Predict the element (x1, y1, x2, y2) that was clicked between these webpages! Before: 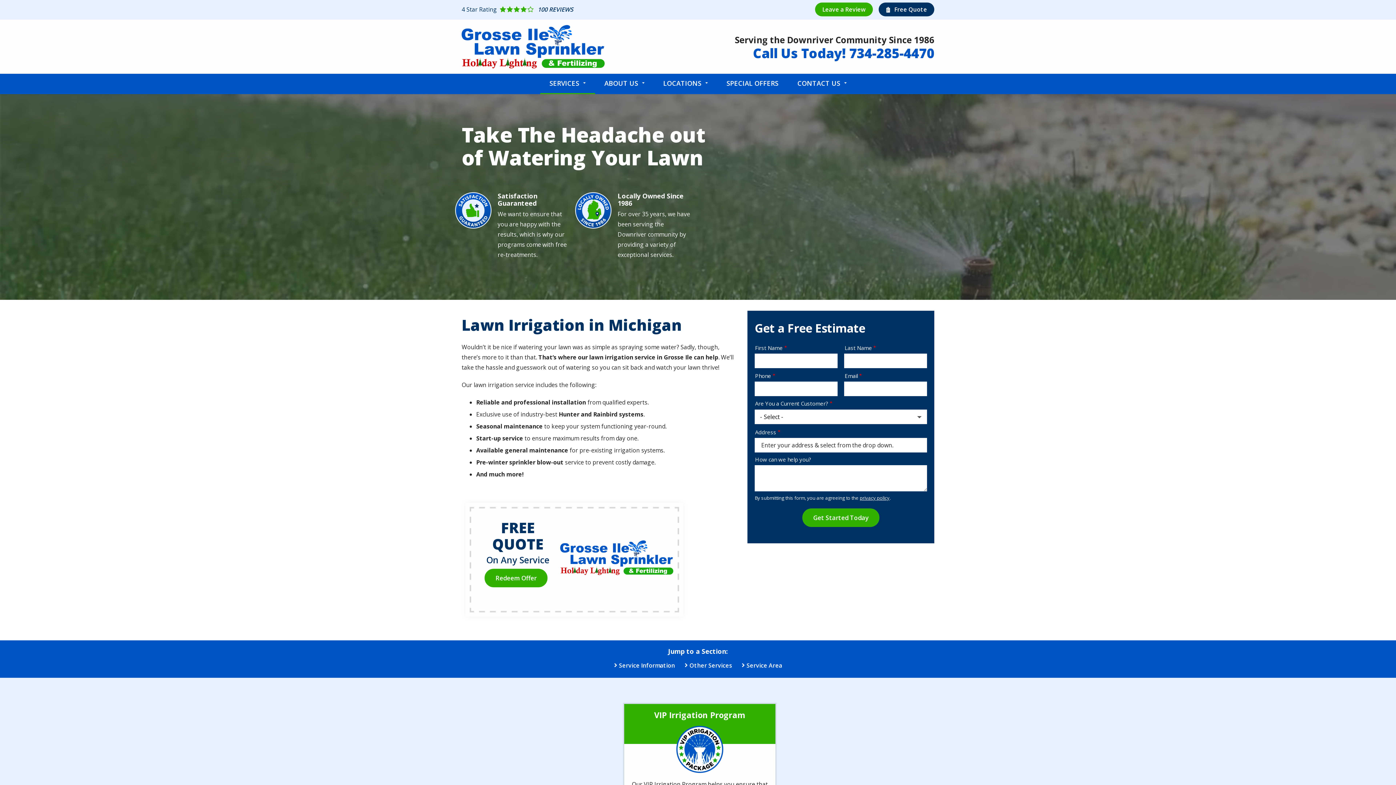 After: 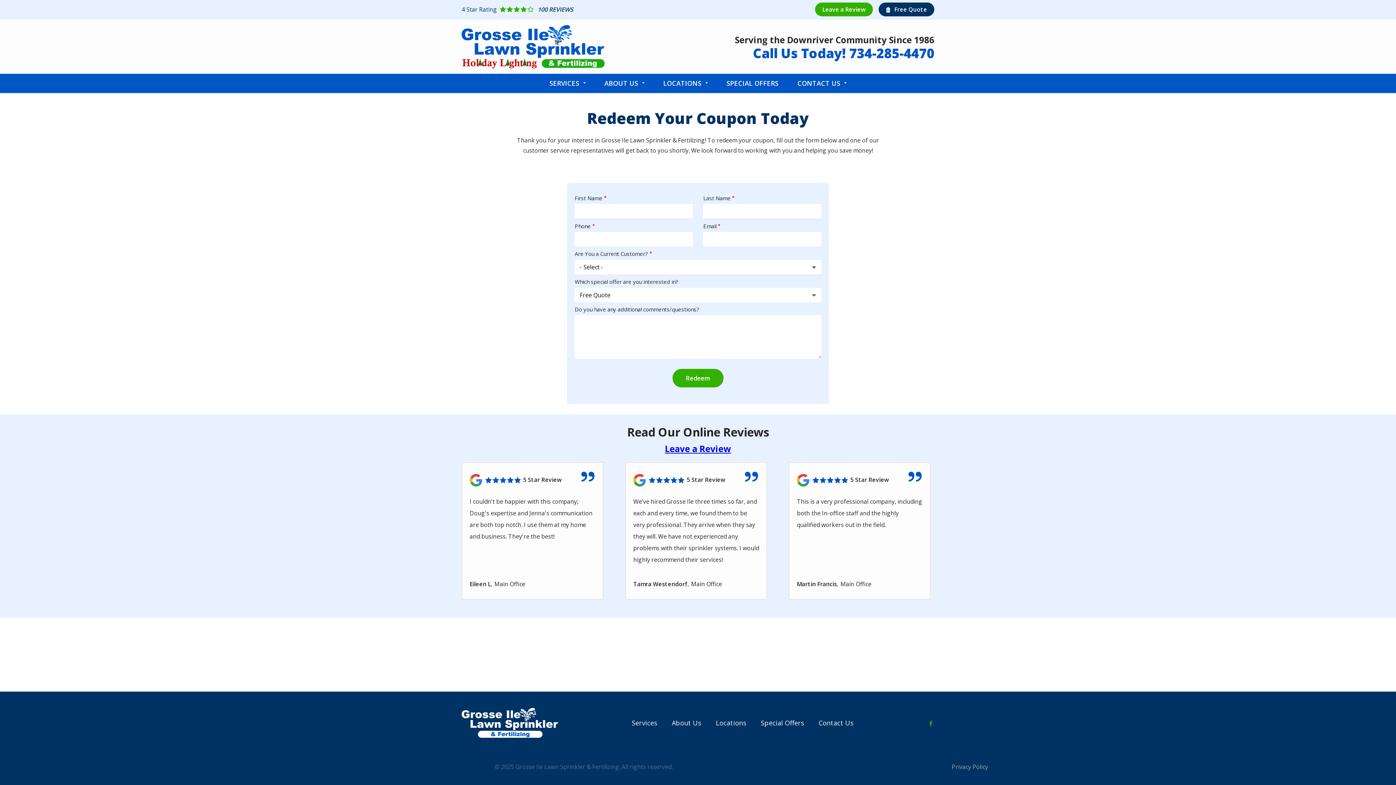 Action: bbox: (465, 502, 647, 616) label: FREE QUOTE
On Any Service
Redeem Offer